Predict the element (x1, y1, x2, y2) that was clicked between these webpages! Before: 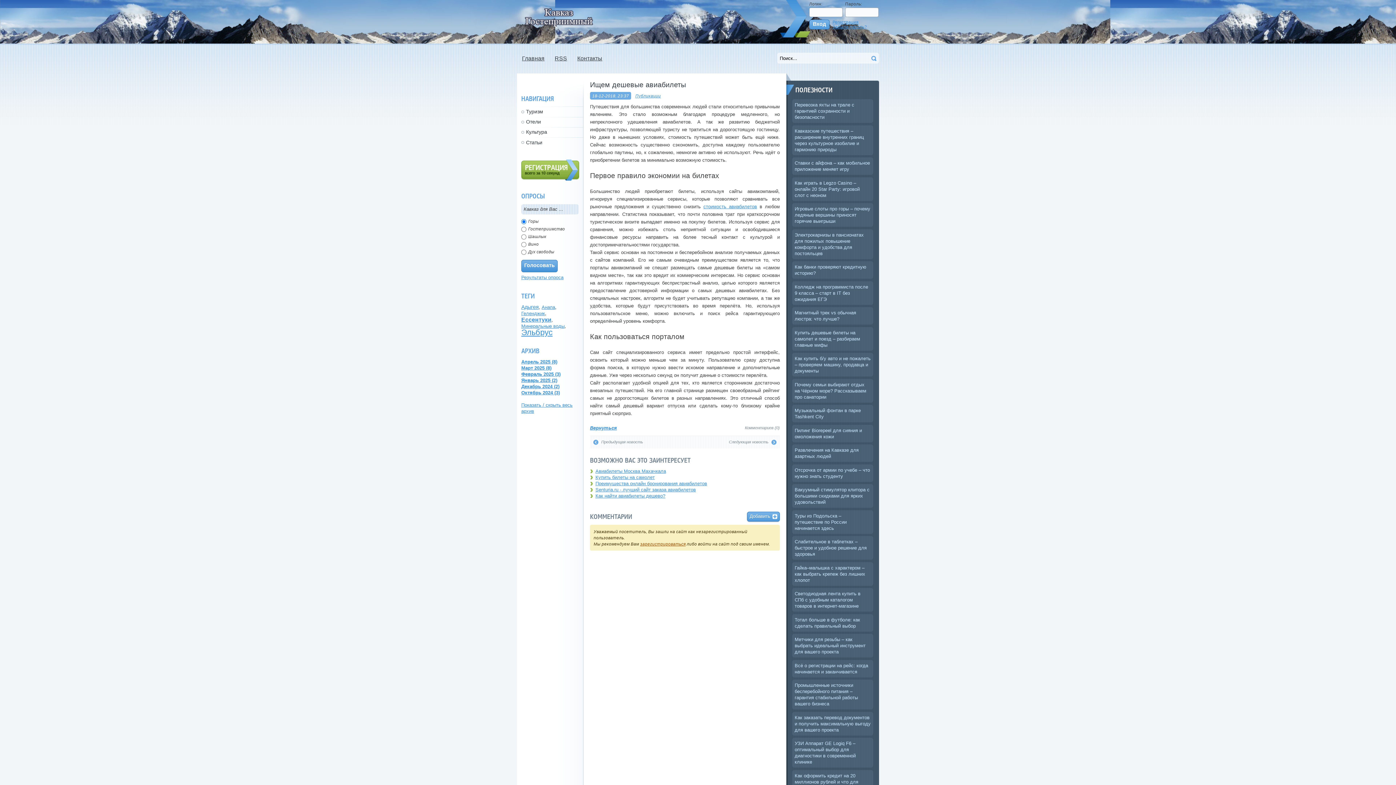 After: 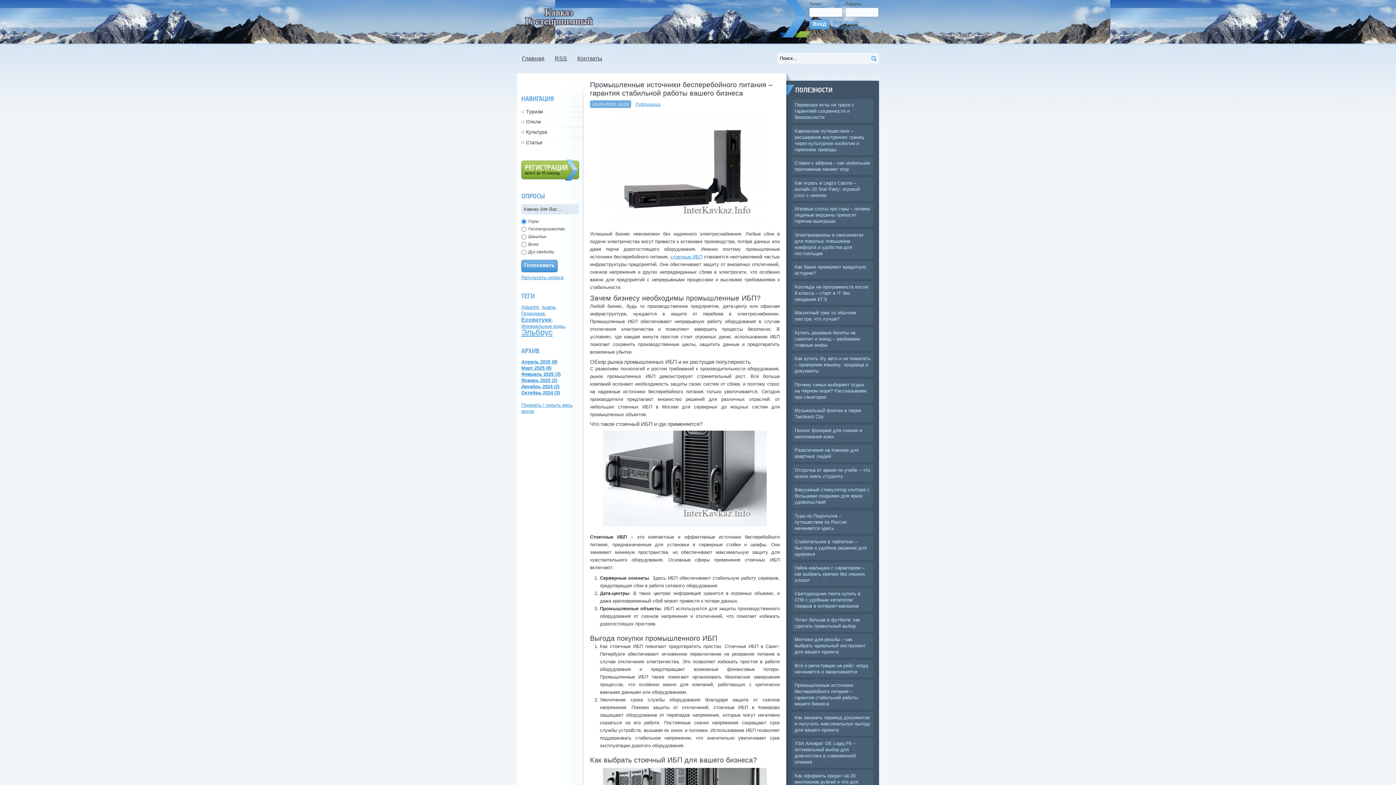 Action: label: Промышленные источники бесперебойного питания – гарантия стабильной работы вашего бизнеса bbox: (792, 680, 873, 709)